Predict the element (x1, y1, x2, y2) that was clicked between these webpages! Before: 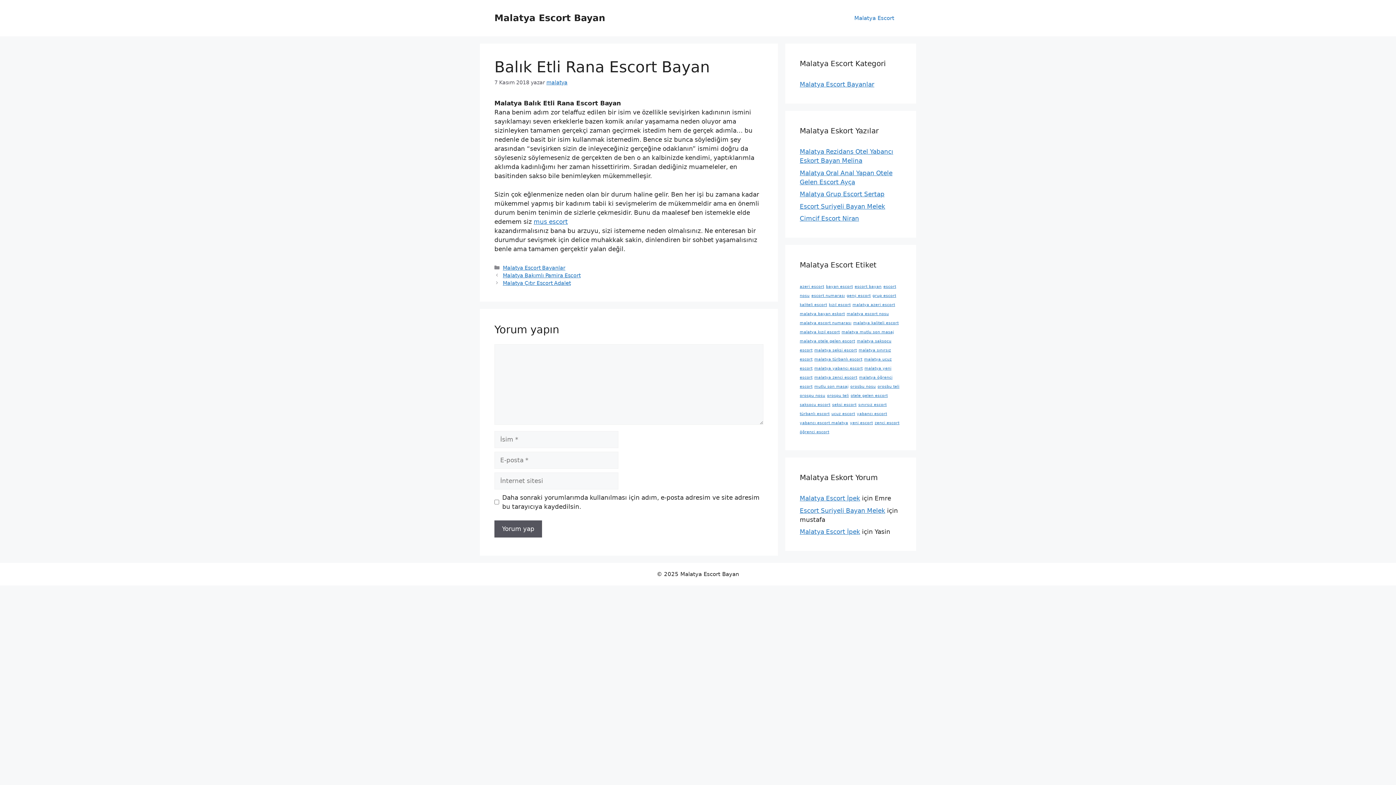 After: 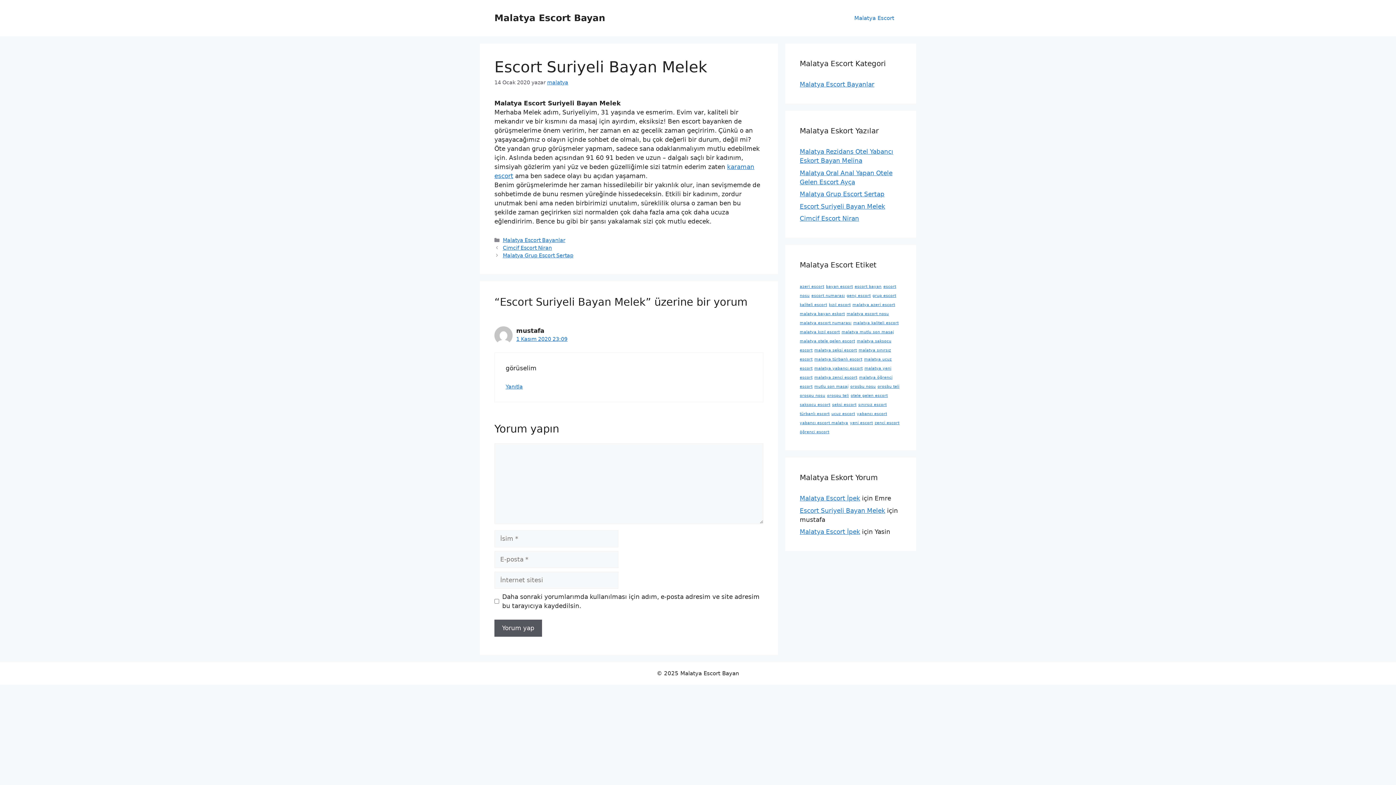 Action: label: Escort Suriyeli Bayan Melek bbox: (800, 202, 885, 210)